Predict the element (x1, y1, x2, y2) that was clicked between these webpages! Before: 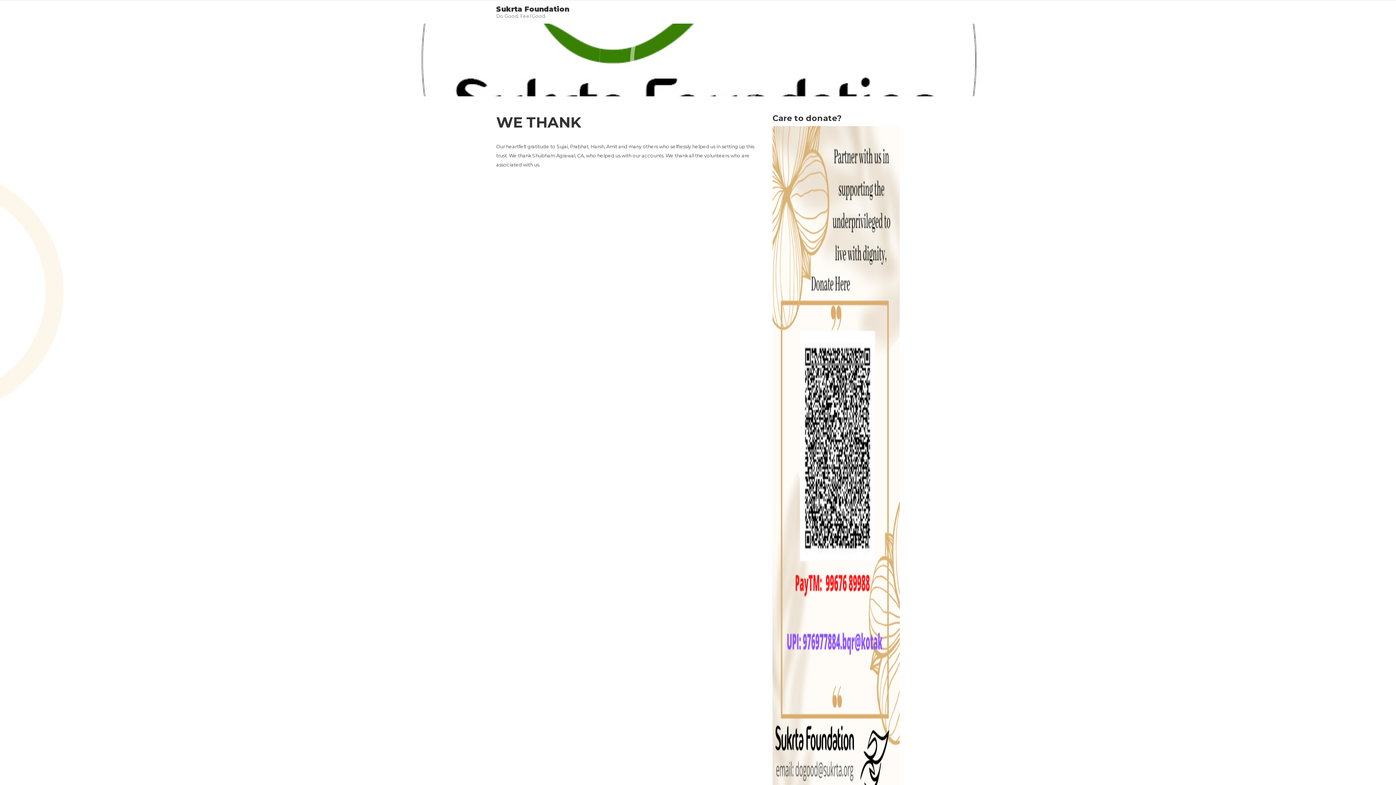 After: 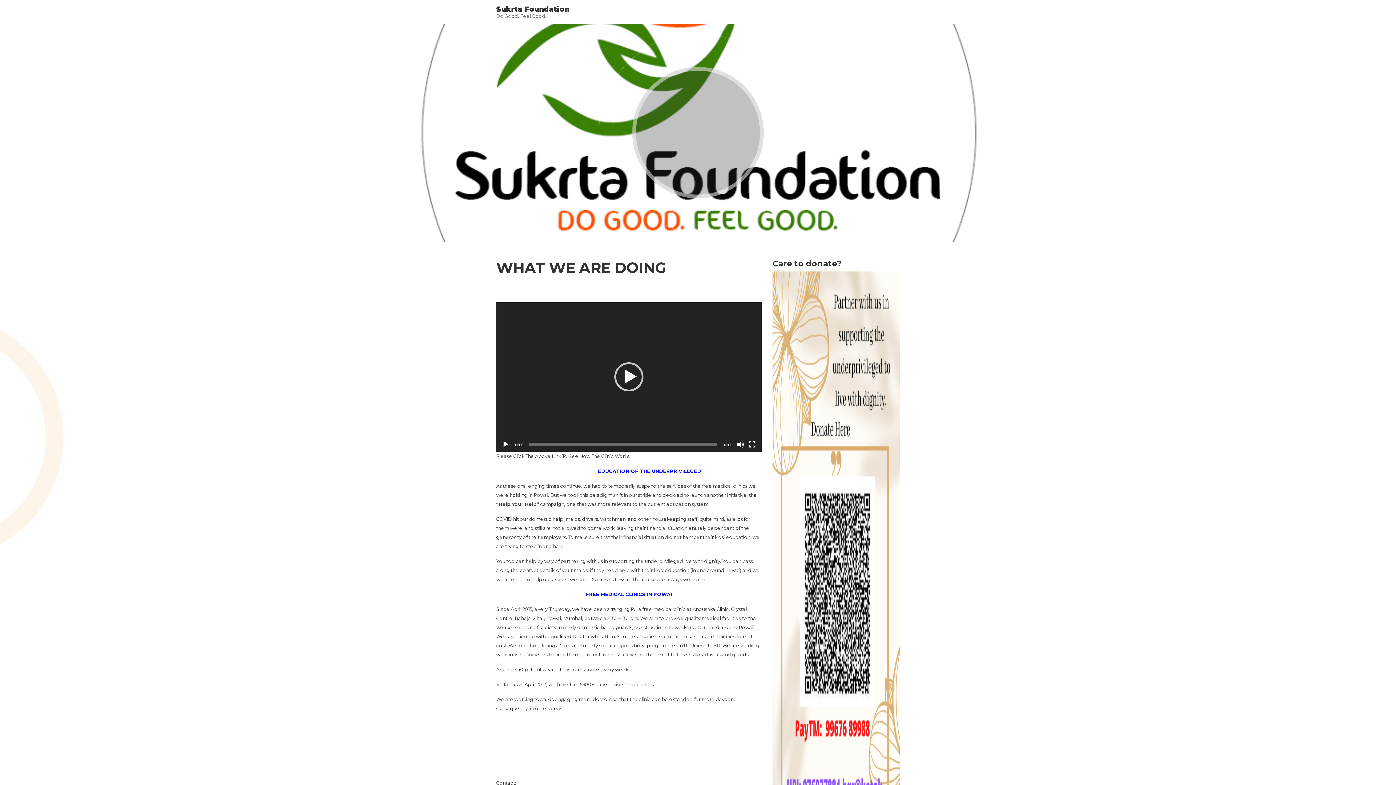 Action: bbox: (496, 3, 569, 20) label: Sukrta Foundation
Do Good. Feel Good.